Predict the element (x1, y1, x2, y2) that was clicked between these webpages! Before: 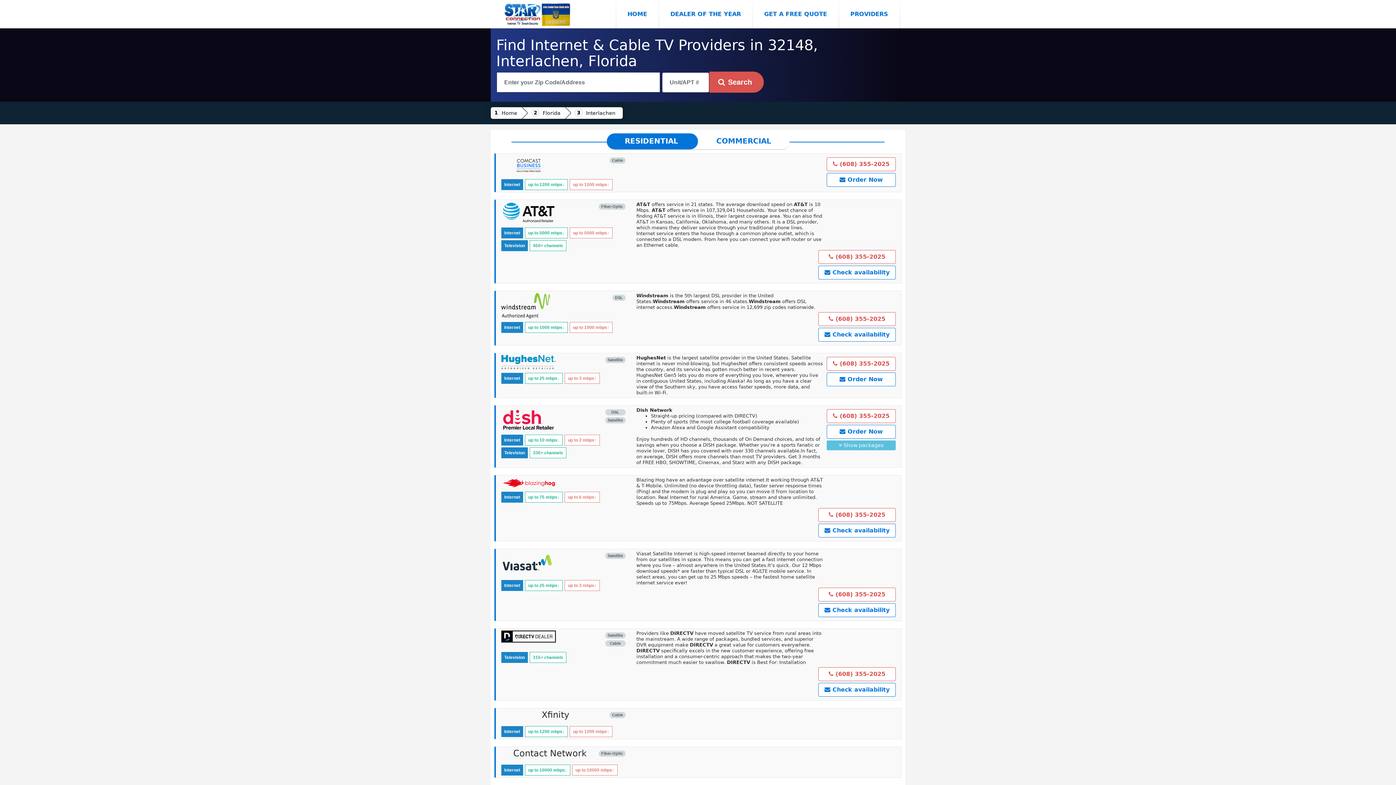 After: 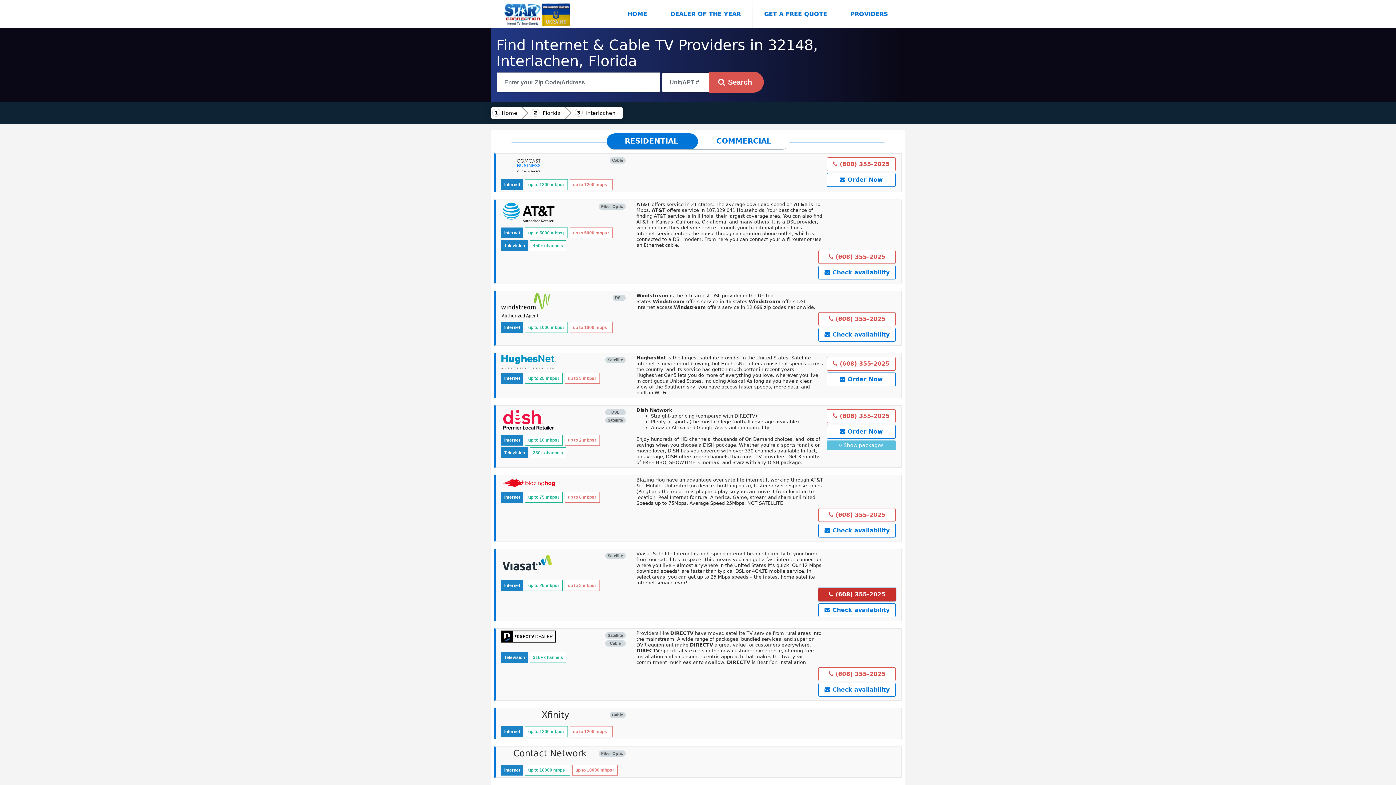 Action: bbox: (818, 587, 895, 601) label:  (608) 355-2025